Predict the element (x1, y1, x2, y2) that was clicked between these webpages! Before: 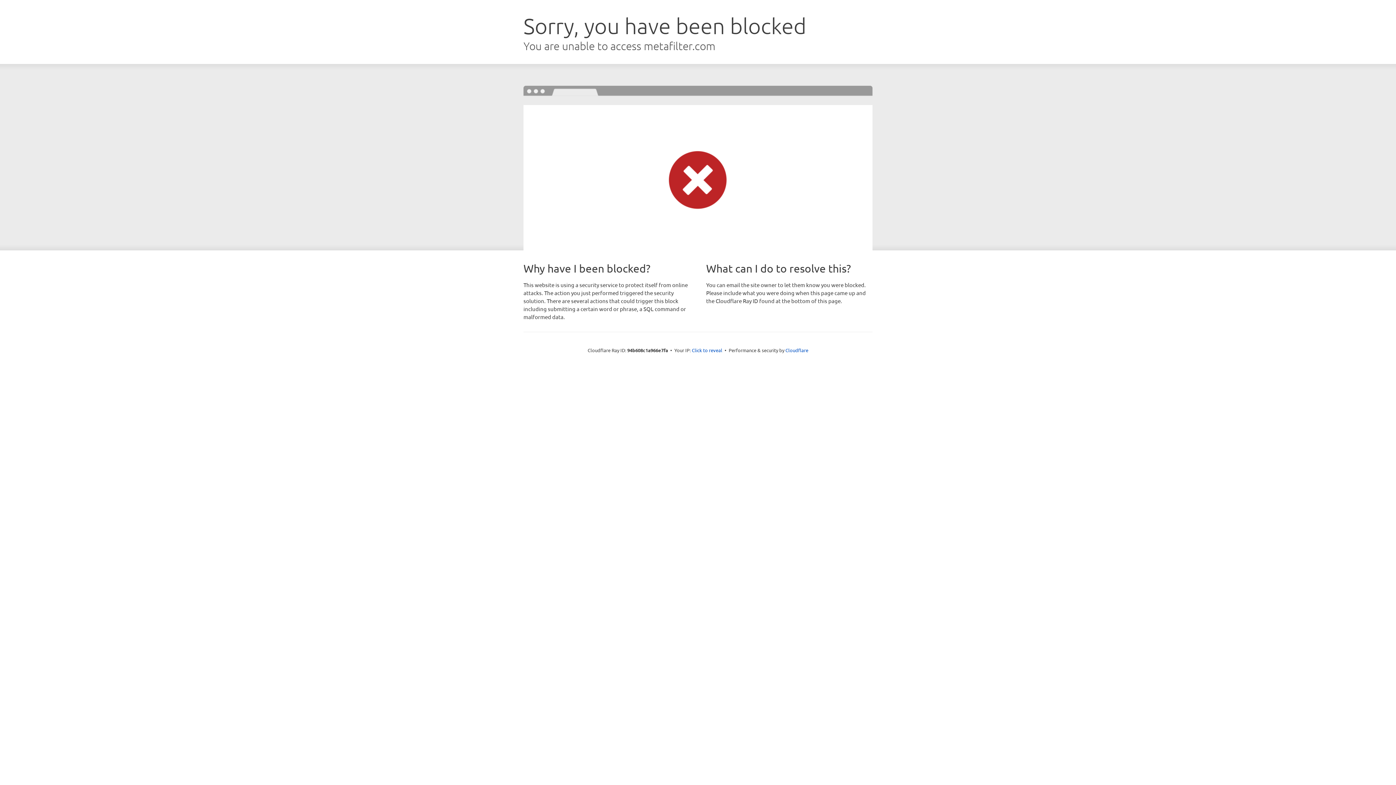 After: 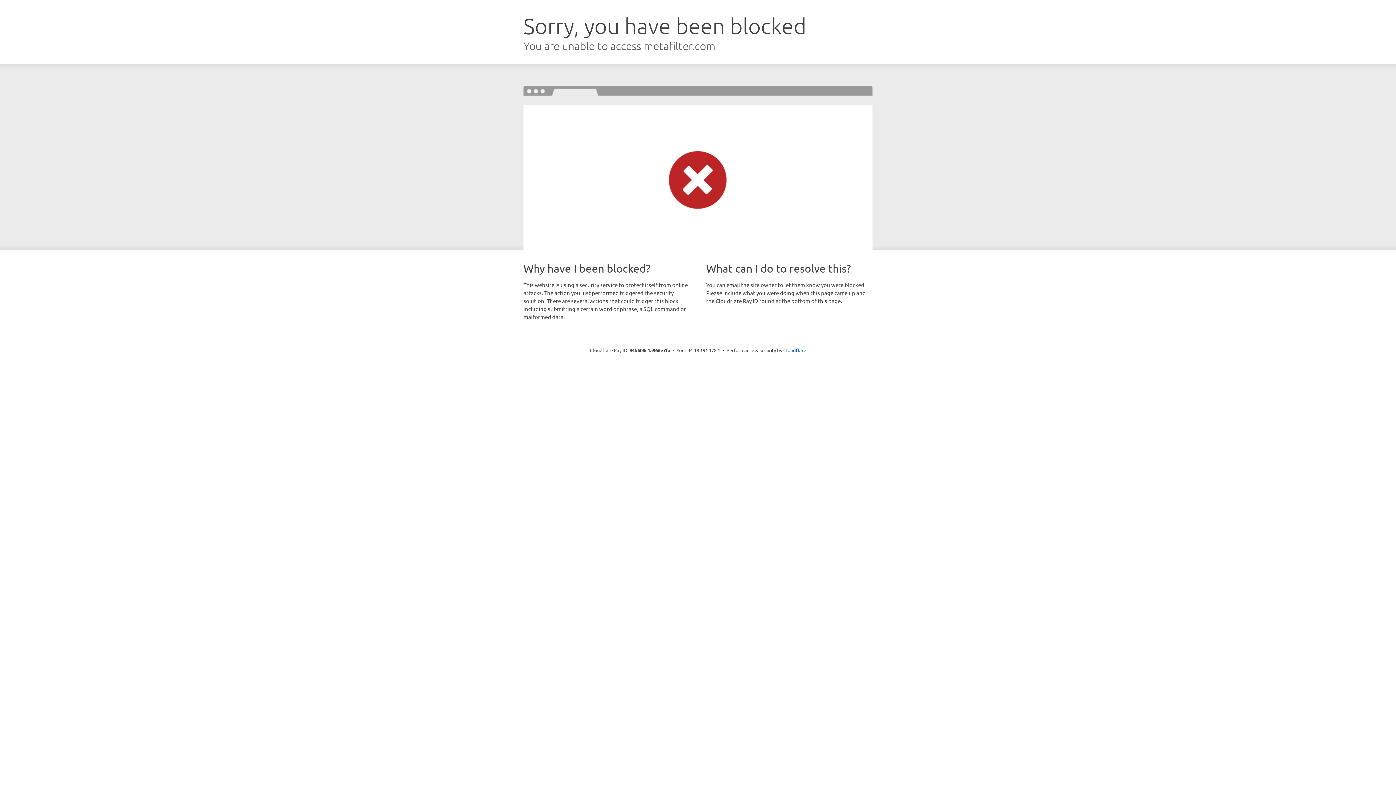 Action: bbox: (692, 346, 722, 353) label: Click to reveal